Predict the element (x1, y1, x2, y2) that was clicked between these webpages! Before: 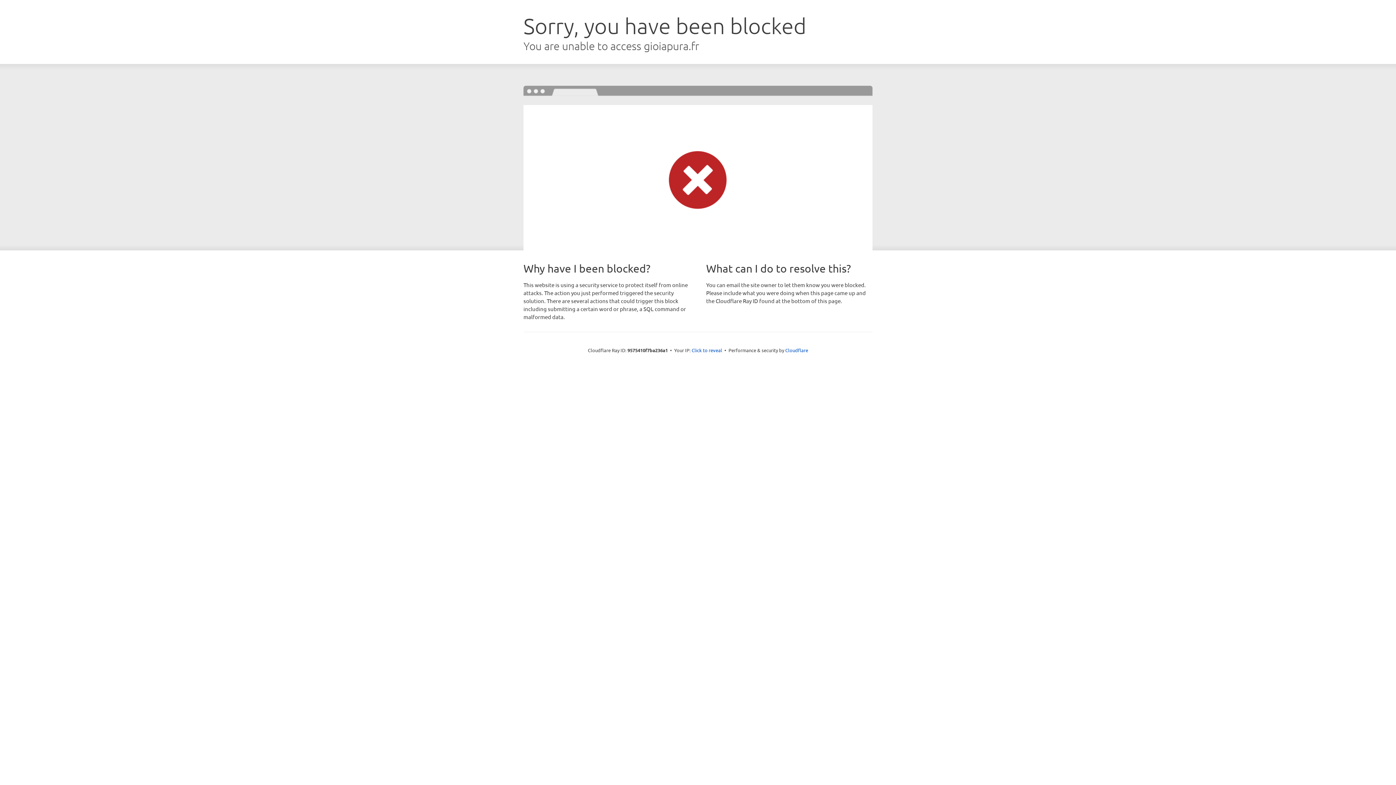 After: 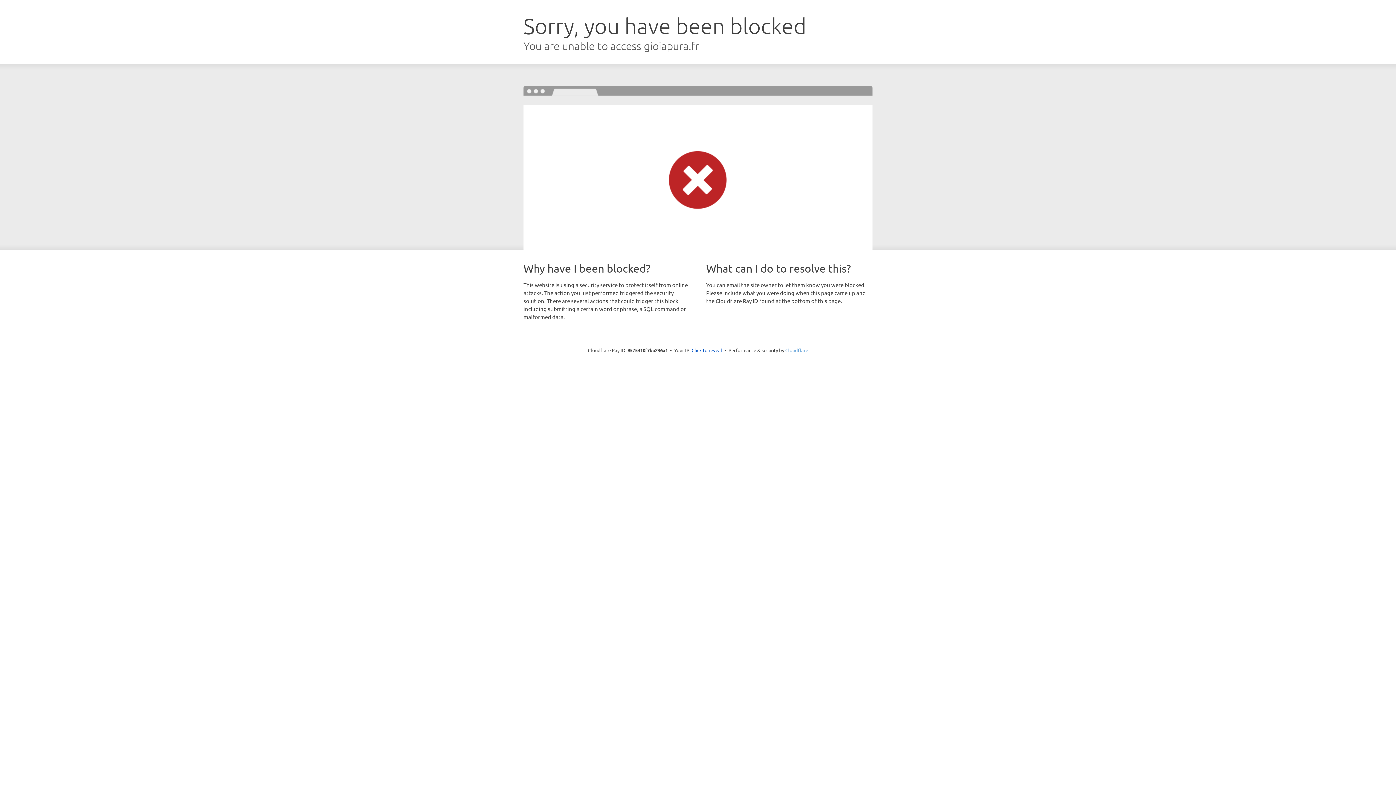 Action: bbox: (785, 347, 808, 353) label: Cloudflare